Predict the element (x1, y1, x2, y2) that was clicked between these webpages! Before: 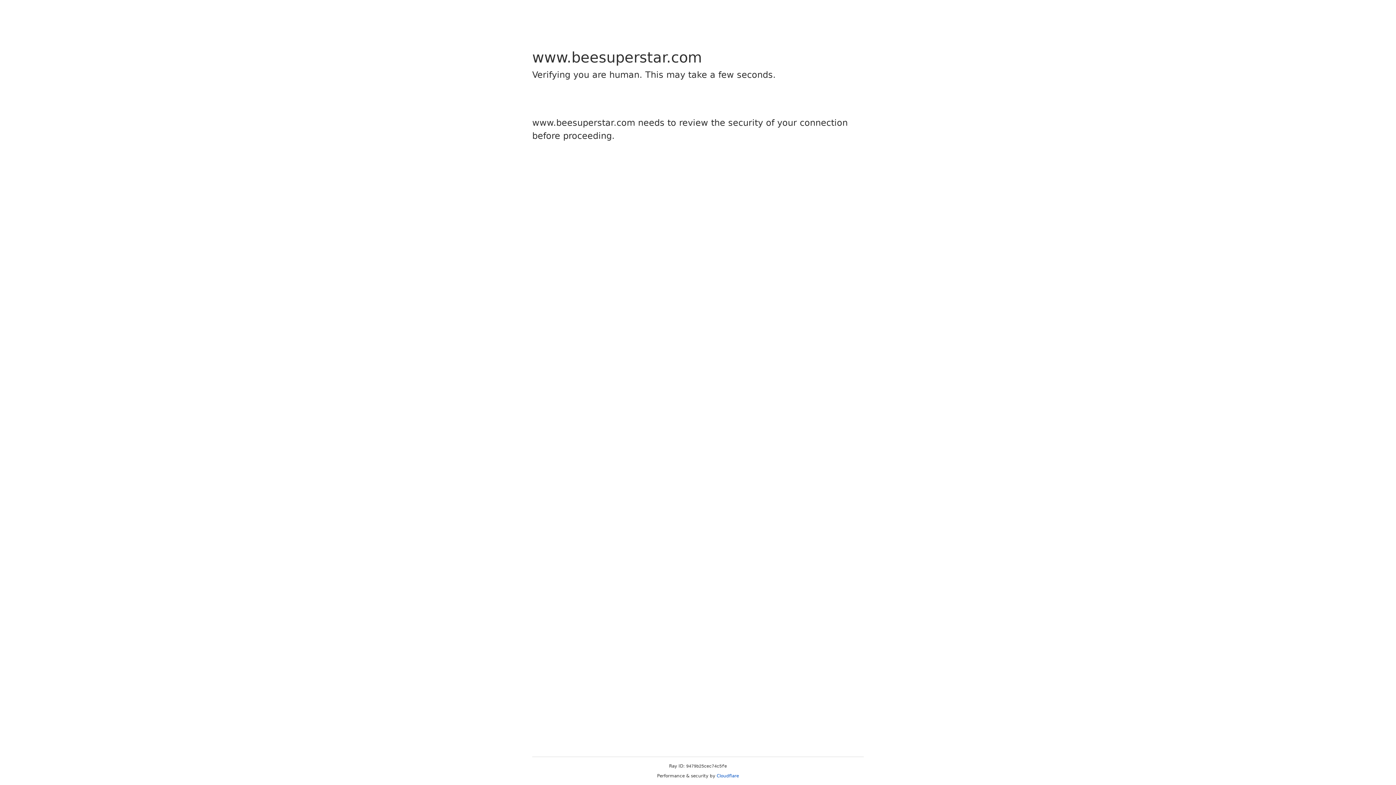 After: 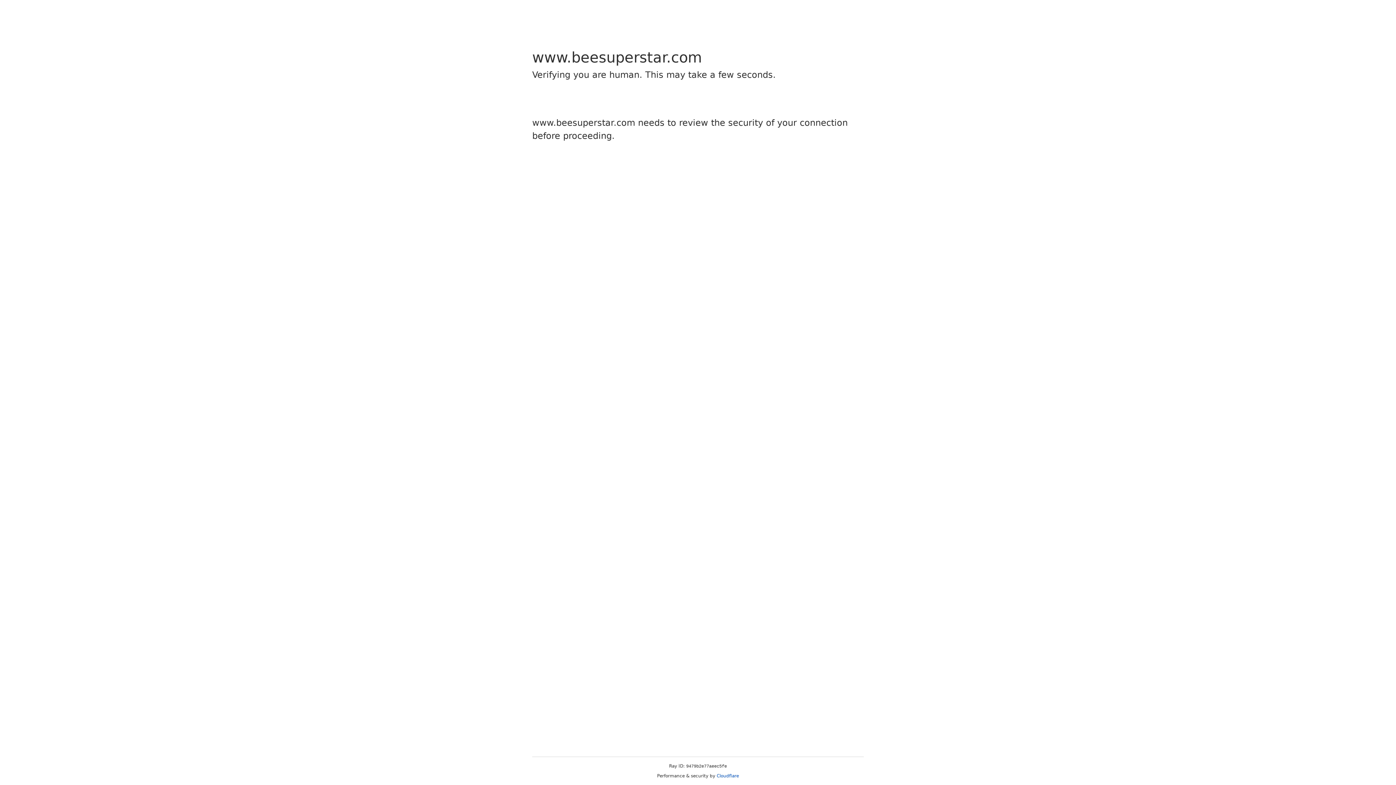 Action: label: Cloudflare bbox: (716, 773, 739, 778)